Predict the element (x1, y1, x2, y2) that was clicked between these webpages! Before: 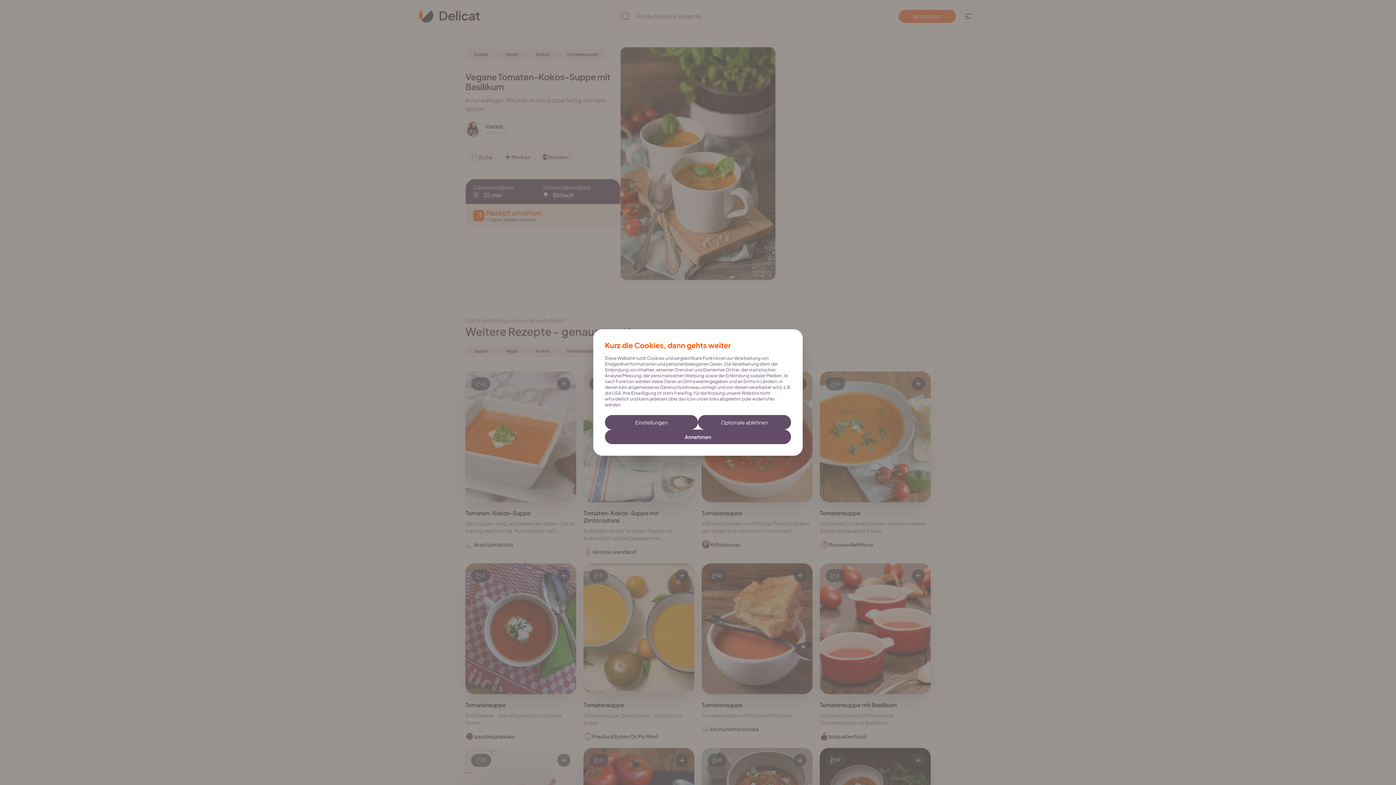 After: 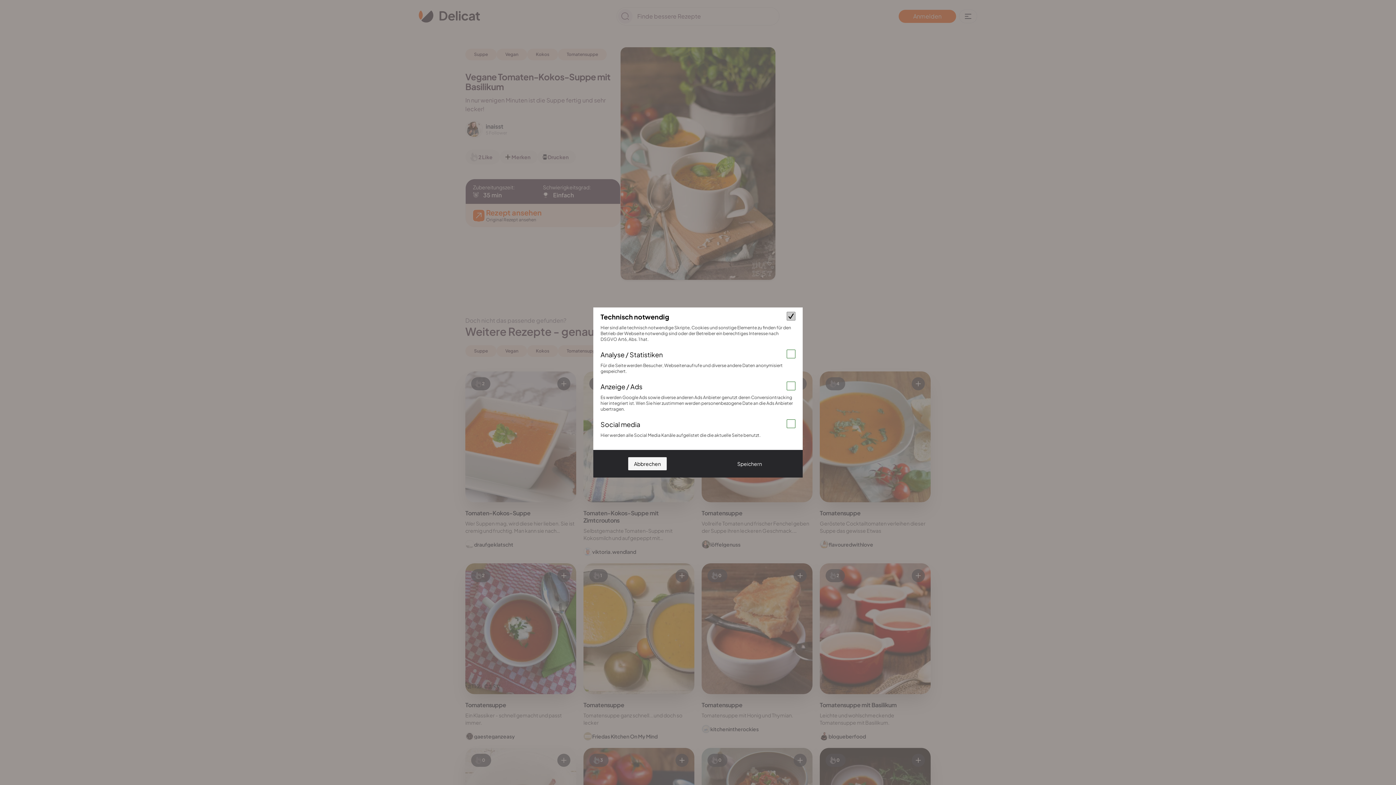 Action: label: Einstellungen bbox: (605, 415, 698, 429)